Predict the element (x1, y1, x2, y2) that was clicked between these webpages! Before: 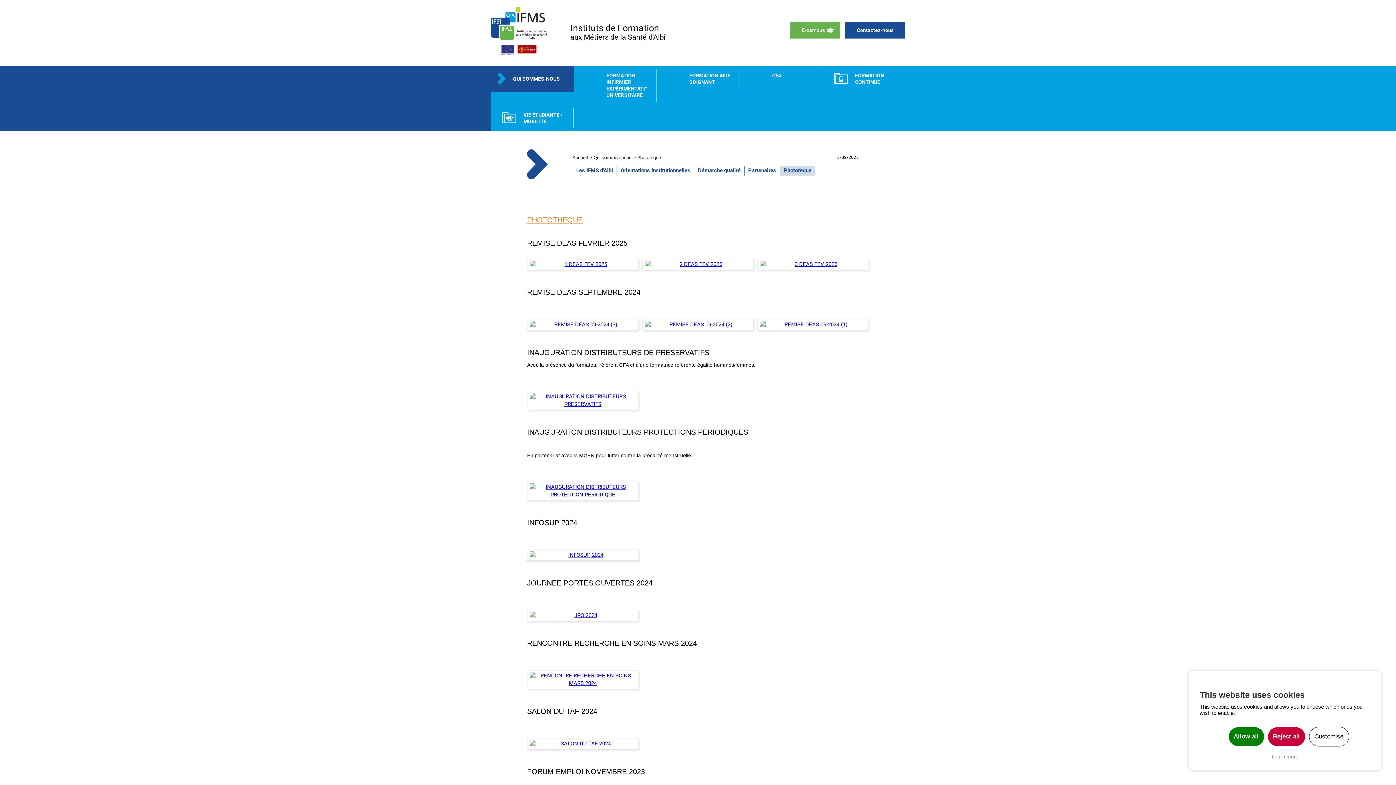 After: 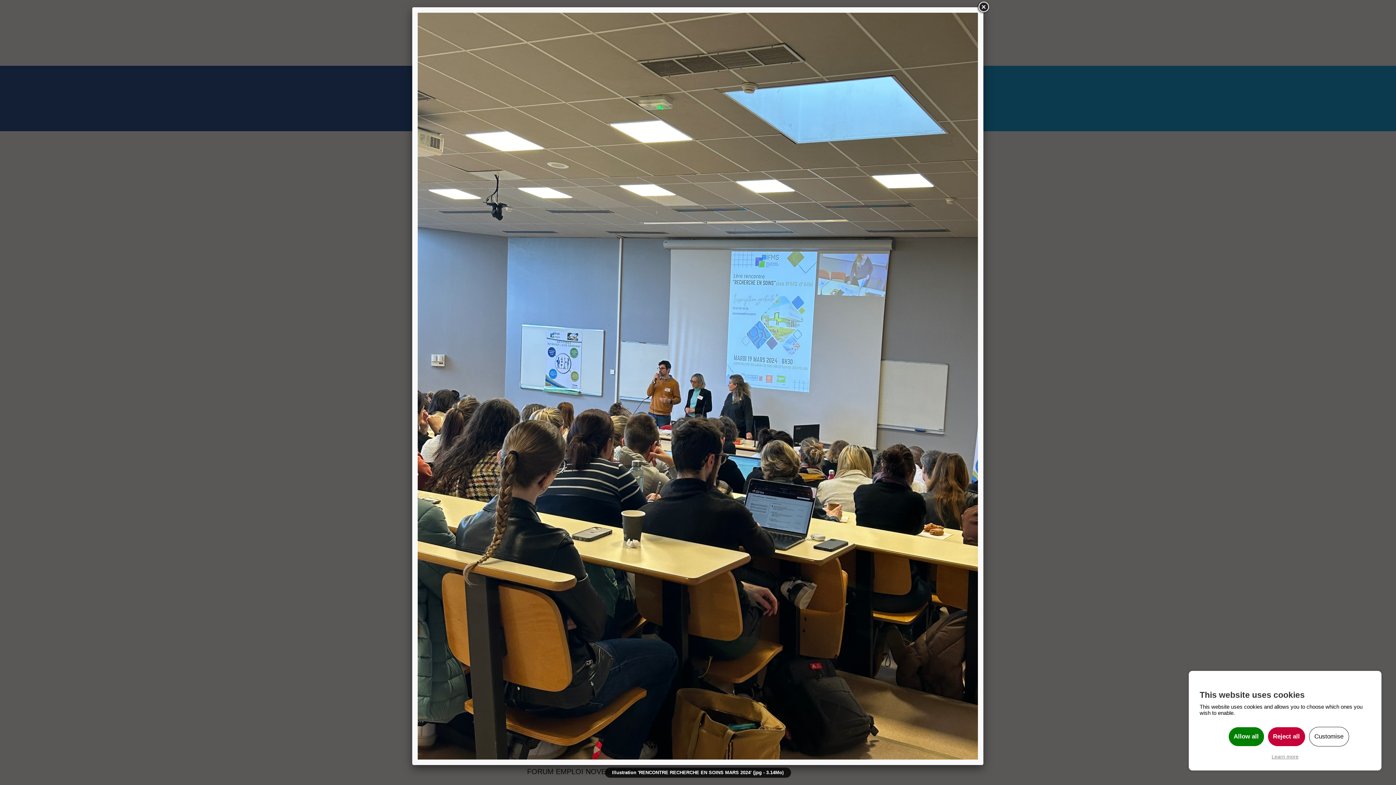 Action: bbox: (527, 670, 638, 689)